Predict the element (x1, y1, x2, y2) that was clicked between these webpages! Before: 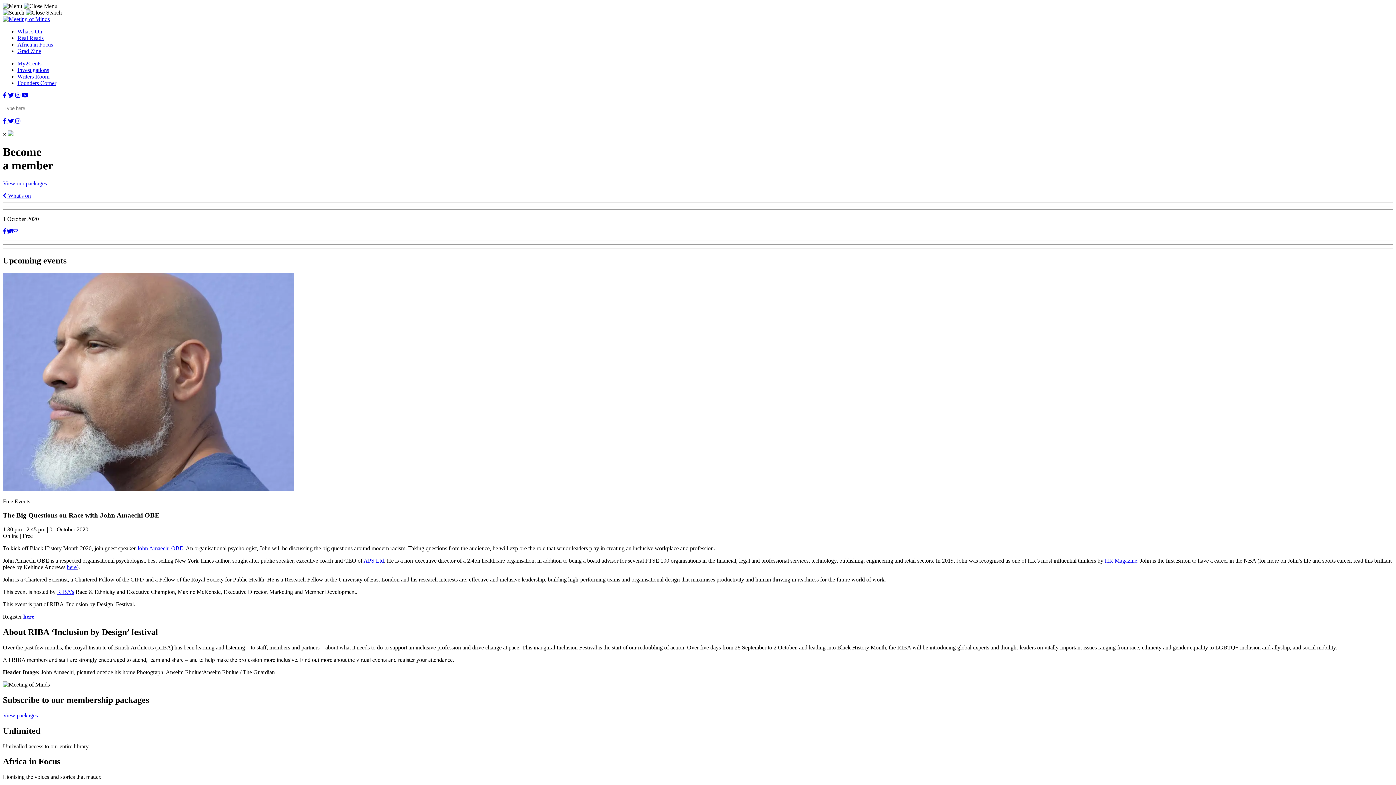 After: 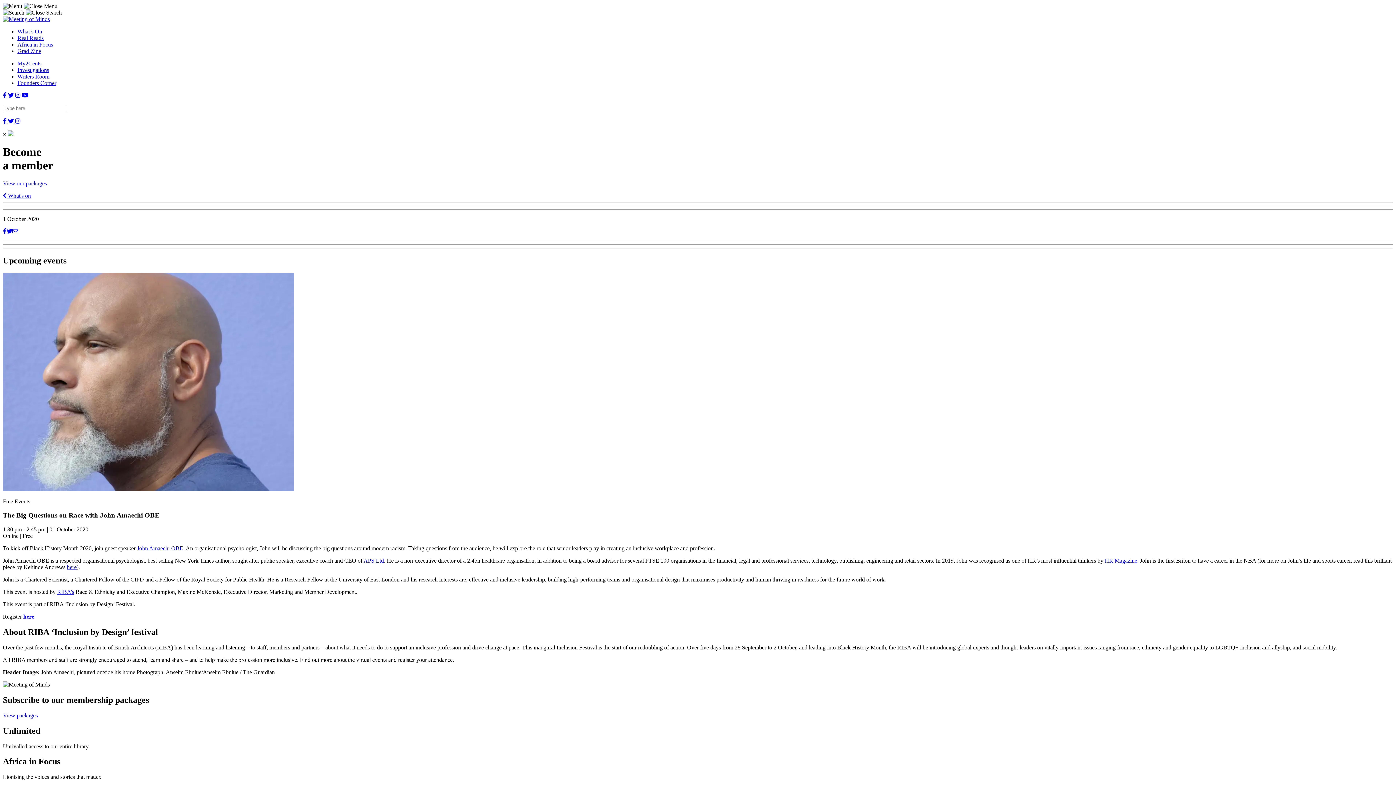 Action: label:   bbox: (8, 118, 15, 124)